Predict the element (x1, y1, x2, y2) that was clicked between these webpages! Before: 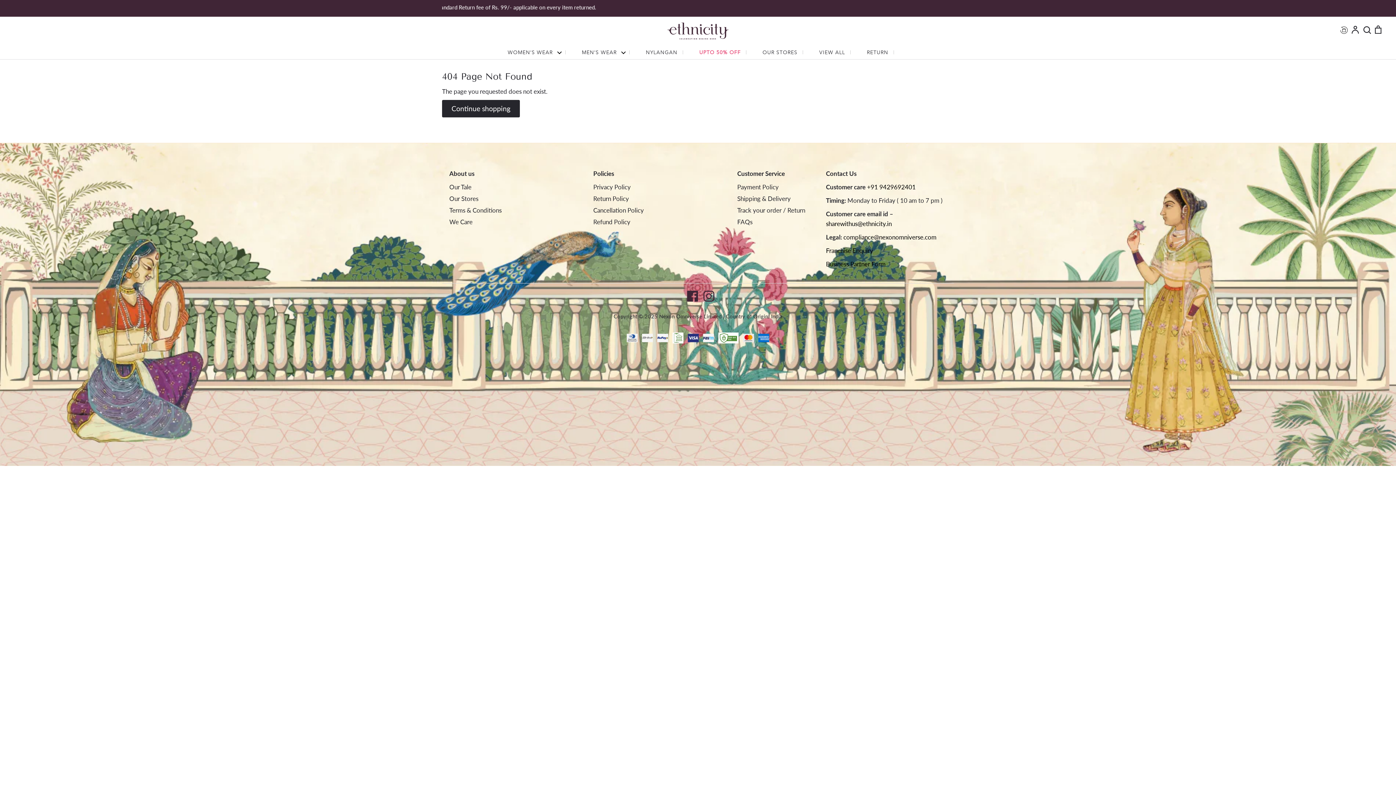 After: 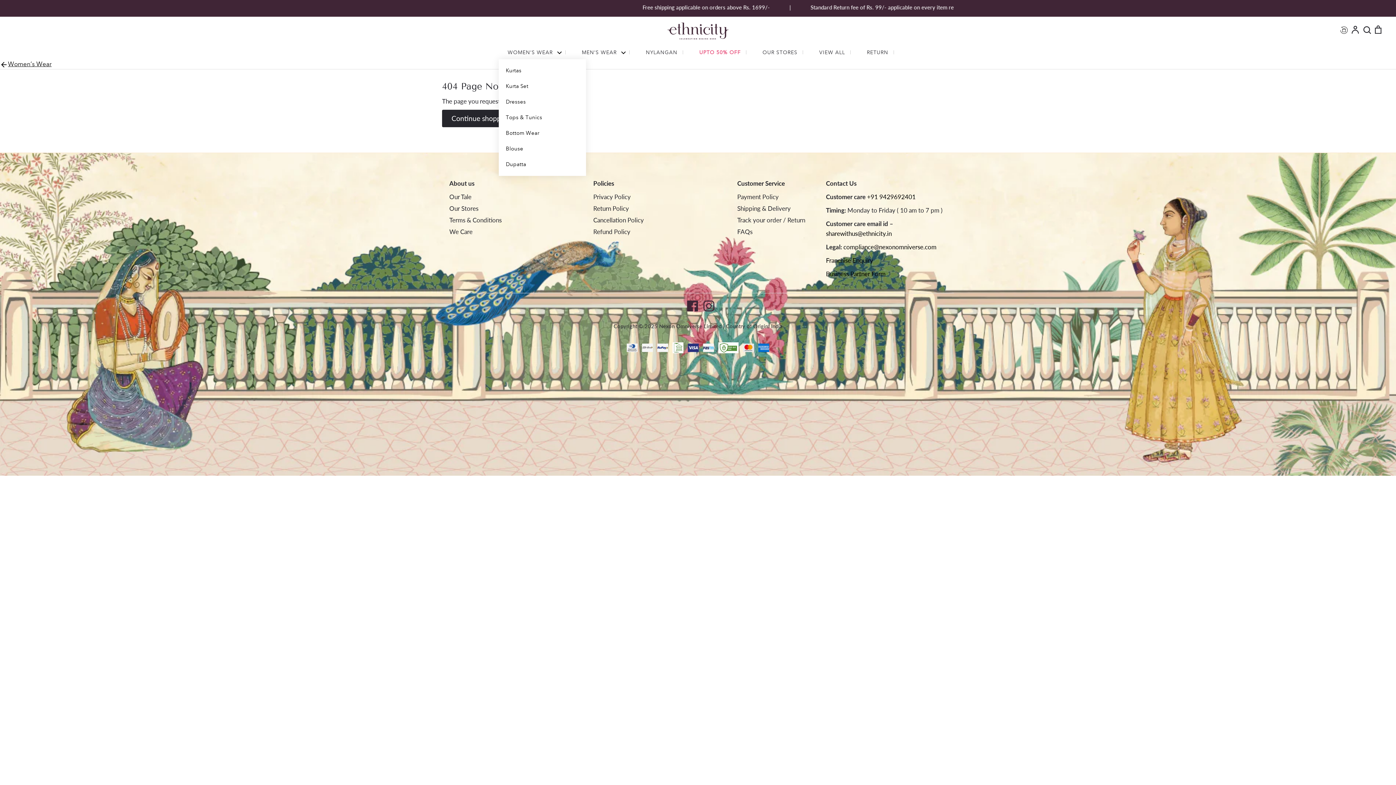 Action: label: Open dropdown menu bbox: (555, 48, 563, 56)